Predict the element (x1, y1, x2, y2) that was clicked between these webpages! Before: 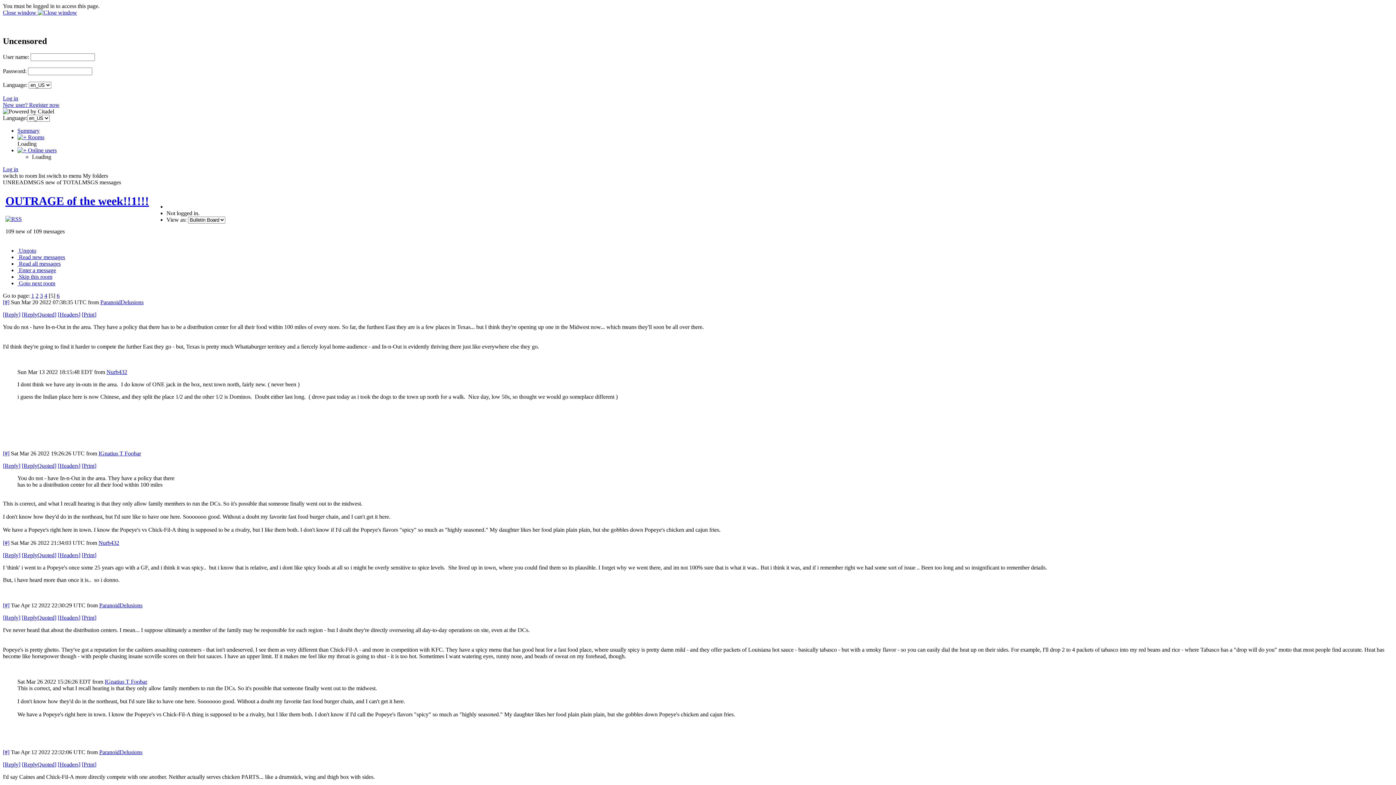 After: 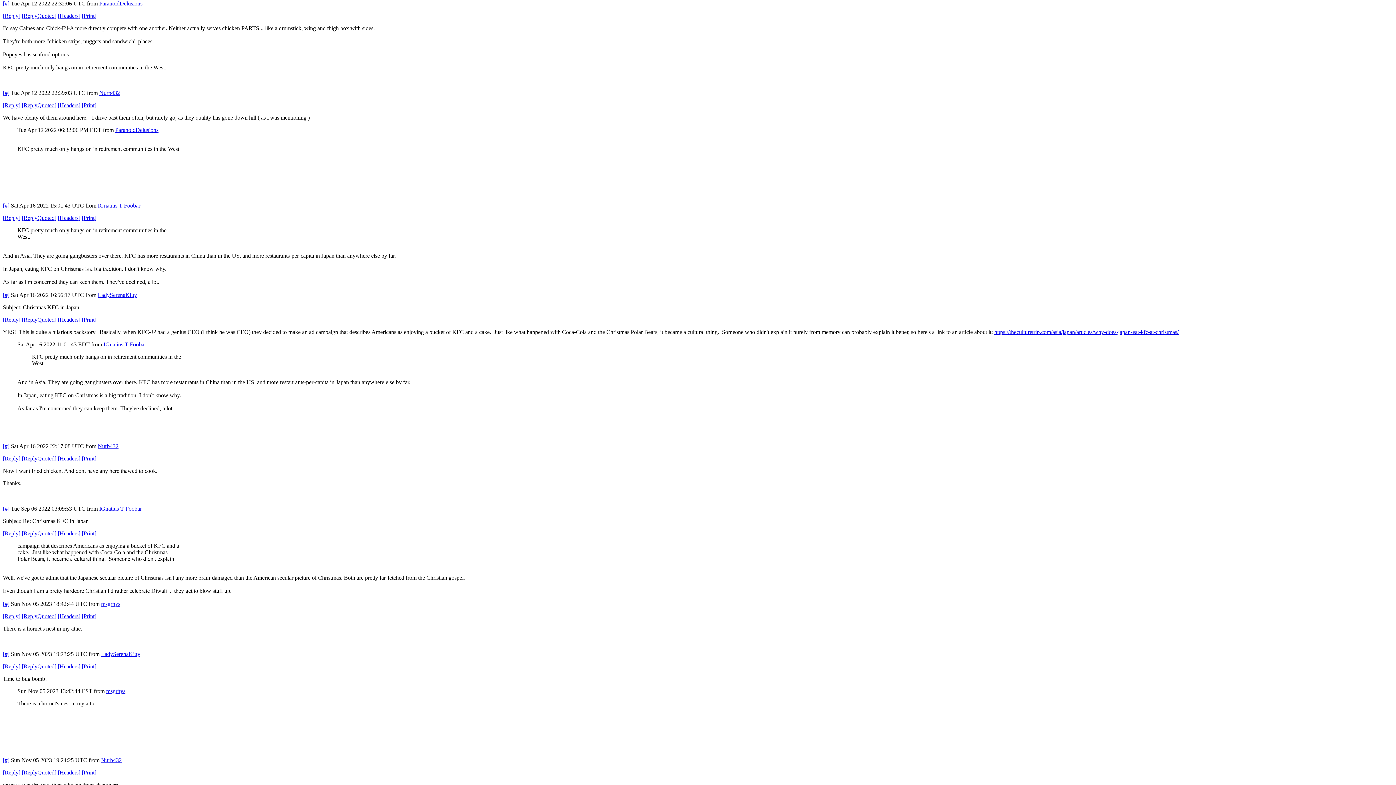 Action: label: [#] bbox: (2, 749, 9, 755)